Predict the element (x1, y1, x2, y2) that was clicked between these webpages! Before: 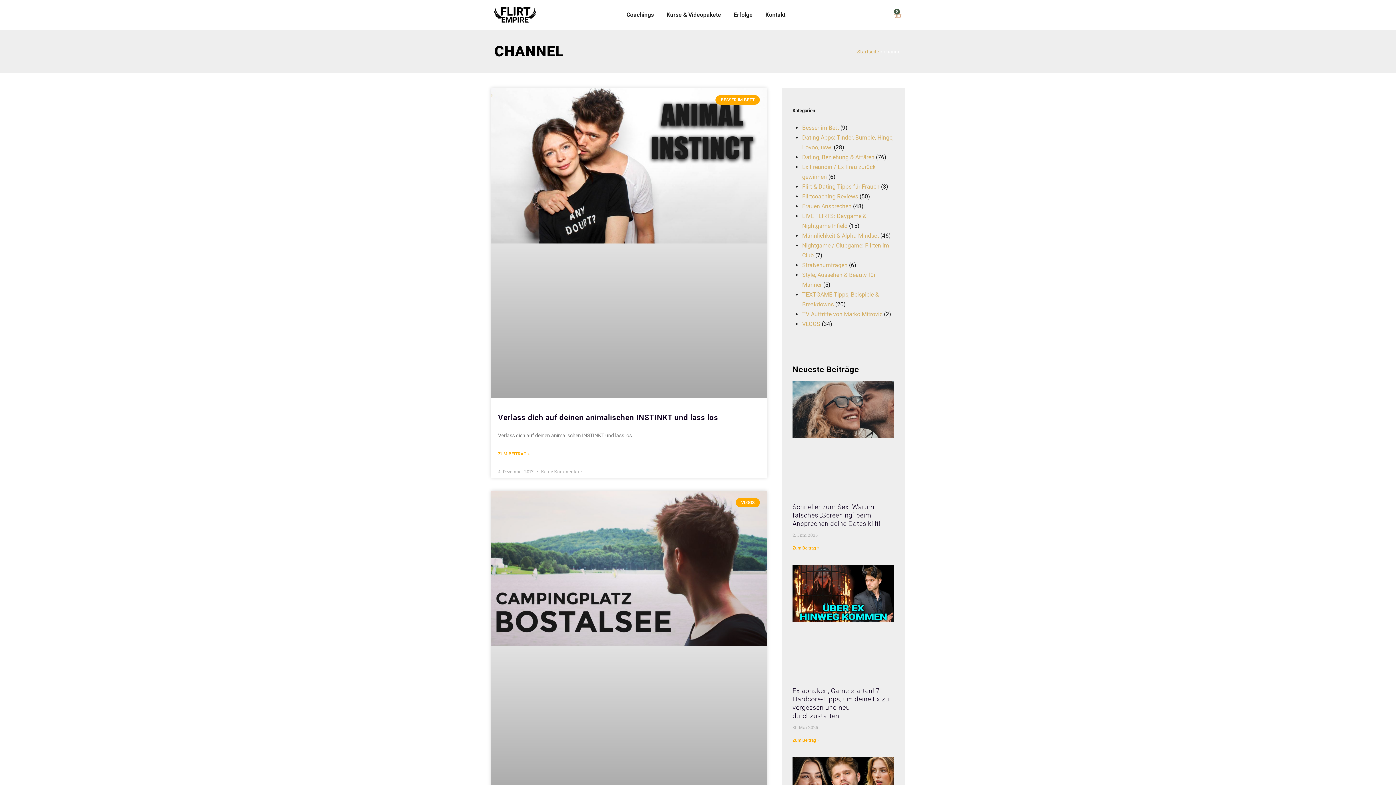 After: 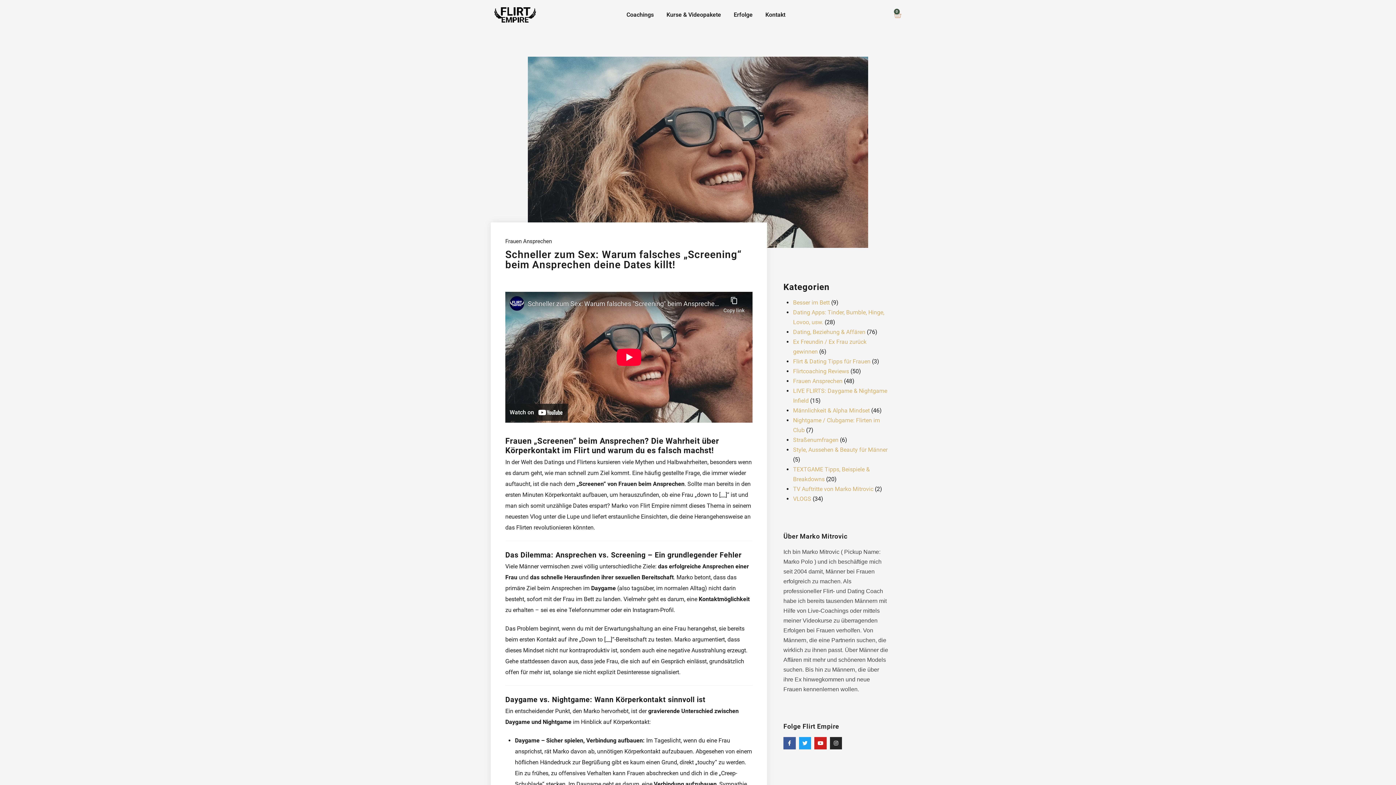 Action: bbox: (792, 503, 880, 527) label: Schneller zum Sex: Warum falsches „Screening“ beim Ansprechen deine Dates killt!